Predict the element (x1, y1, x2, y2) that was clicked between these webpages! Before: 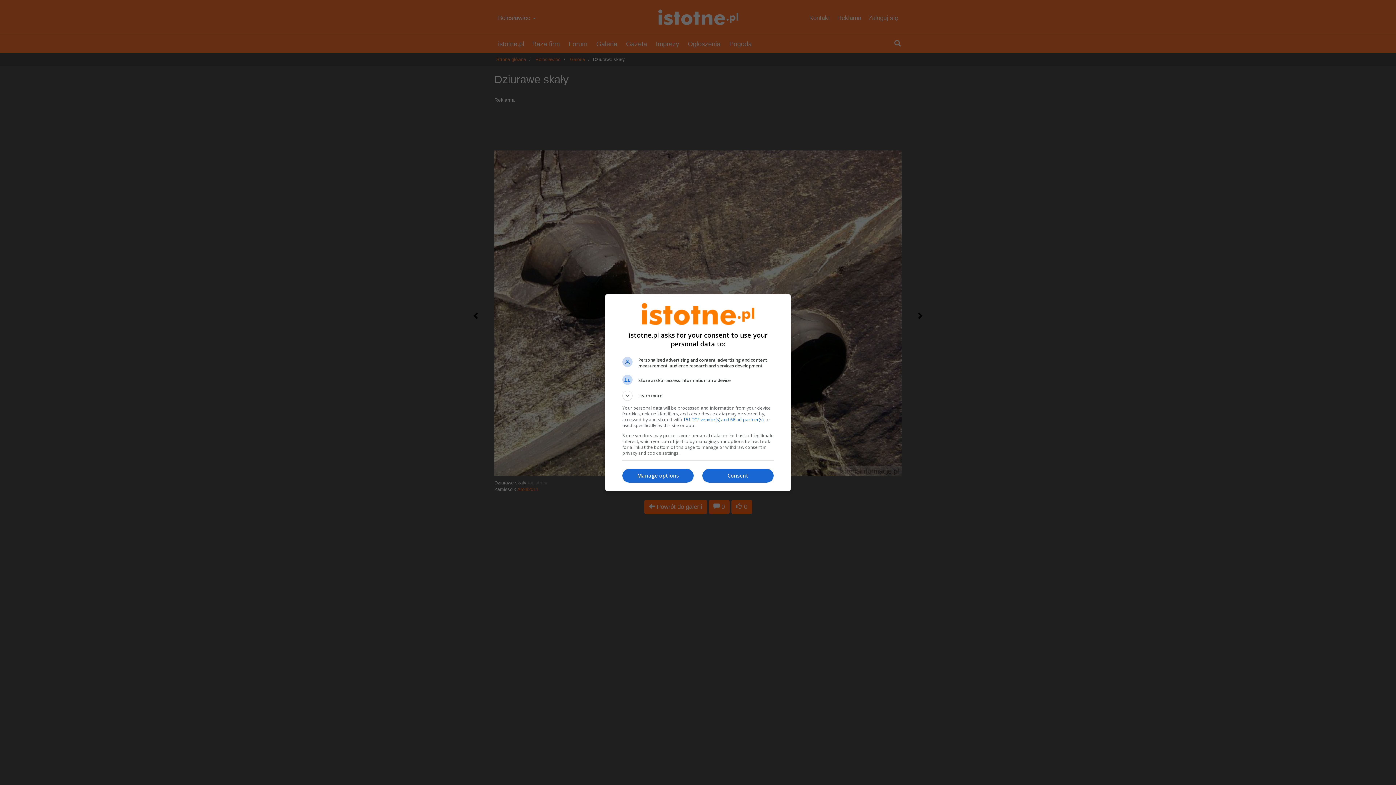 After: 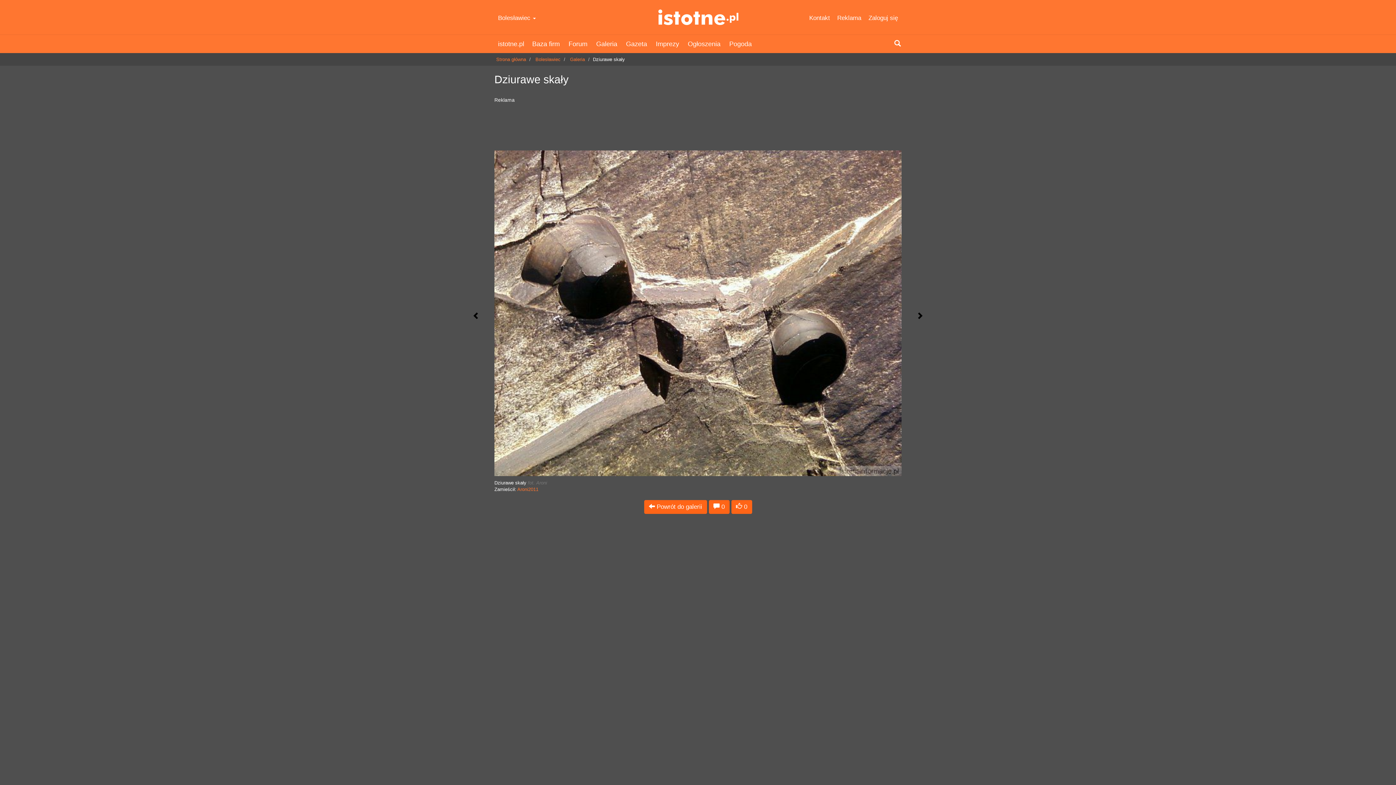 Action: label: Consent bbox: (702, 469, 773, 482)